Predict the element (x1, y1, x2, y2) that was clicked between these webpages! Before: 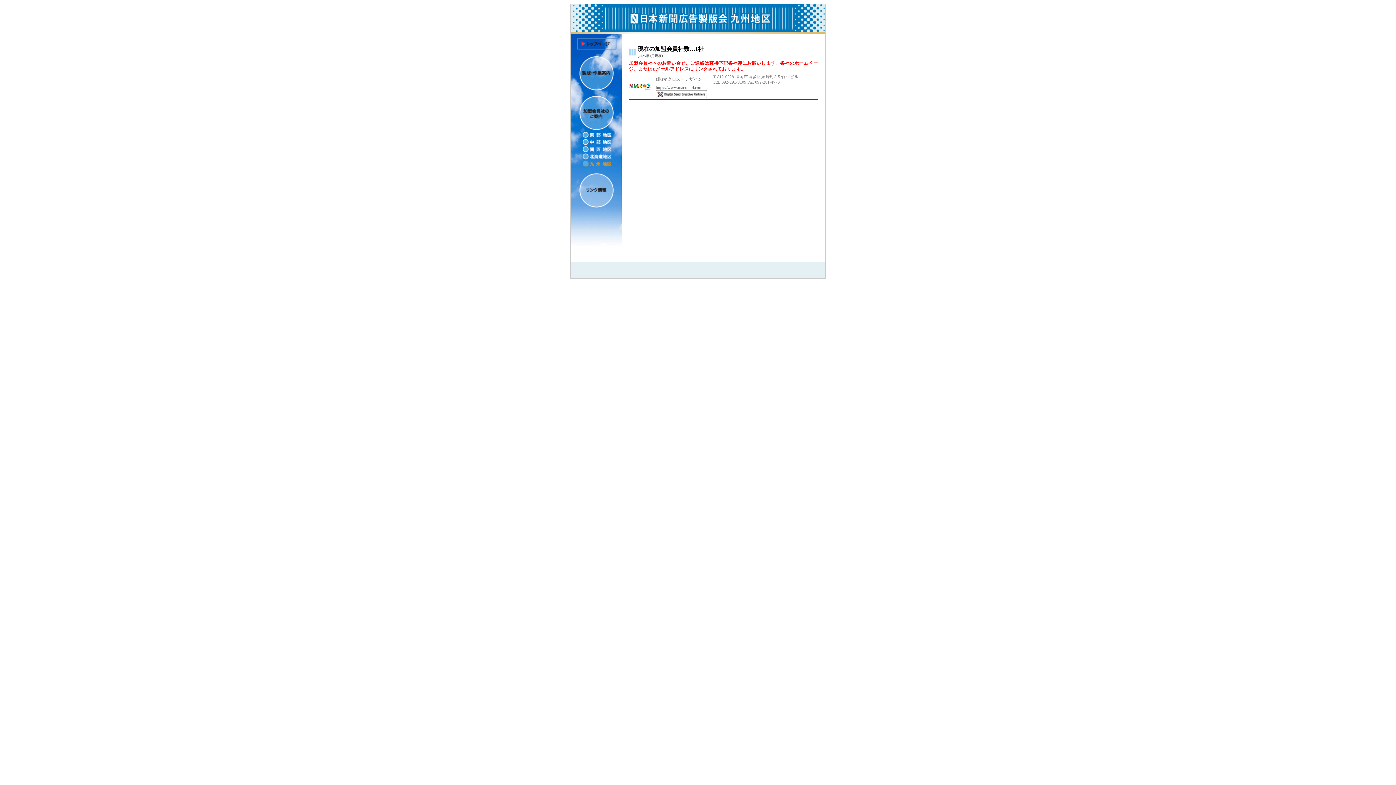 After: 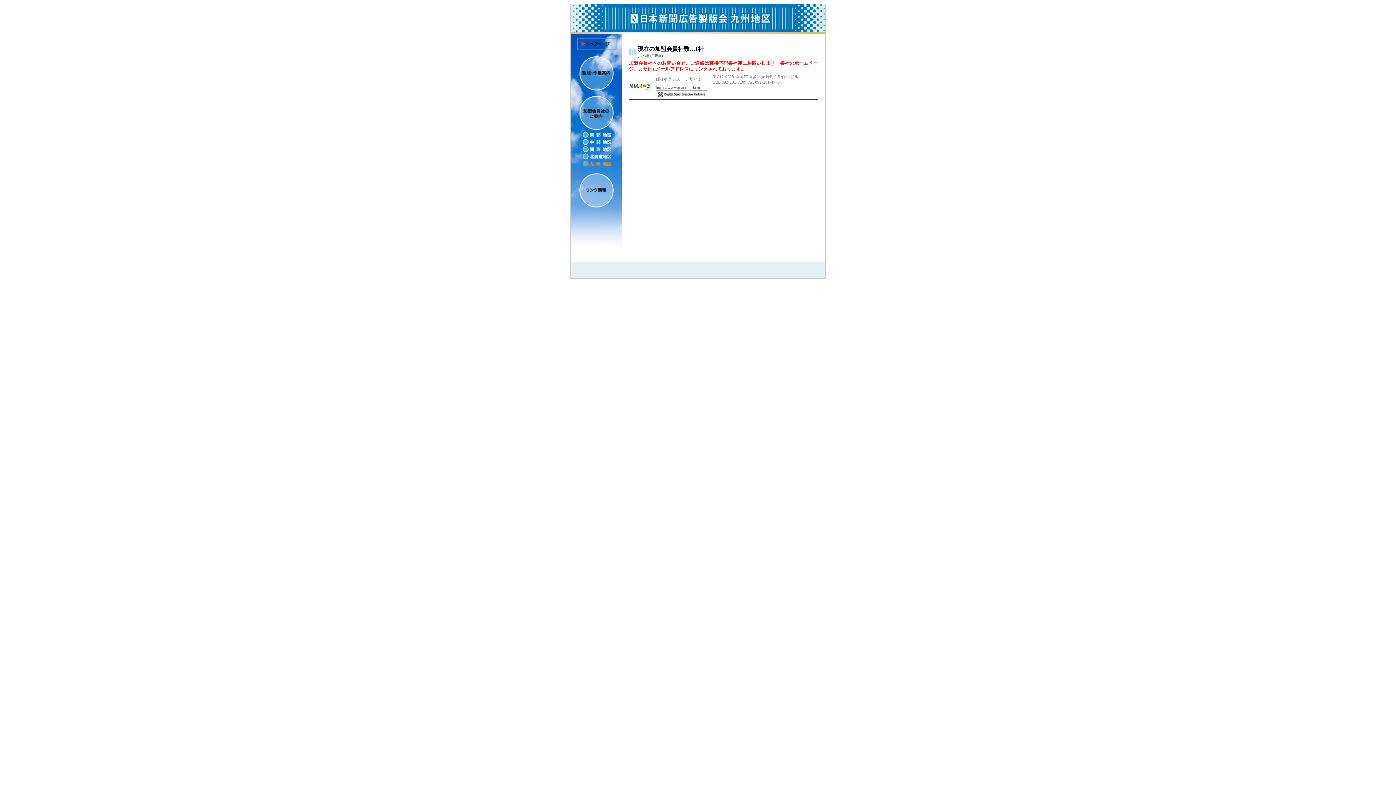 Action: bbox: (570, 160, 621, 167) label: 九州支部